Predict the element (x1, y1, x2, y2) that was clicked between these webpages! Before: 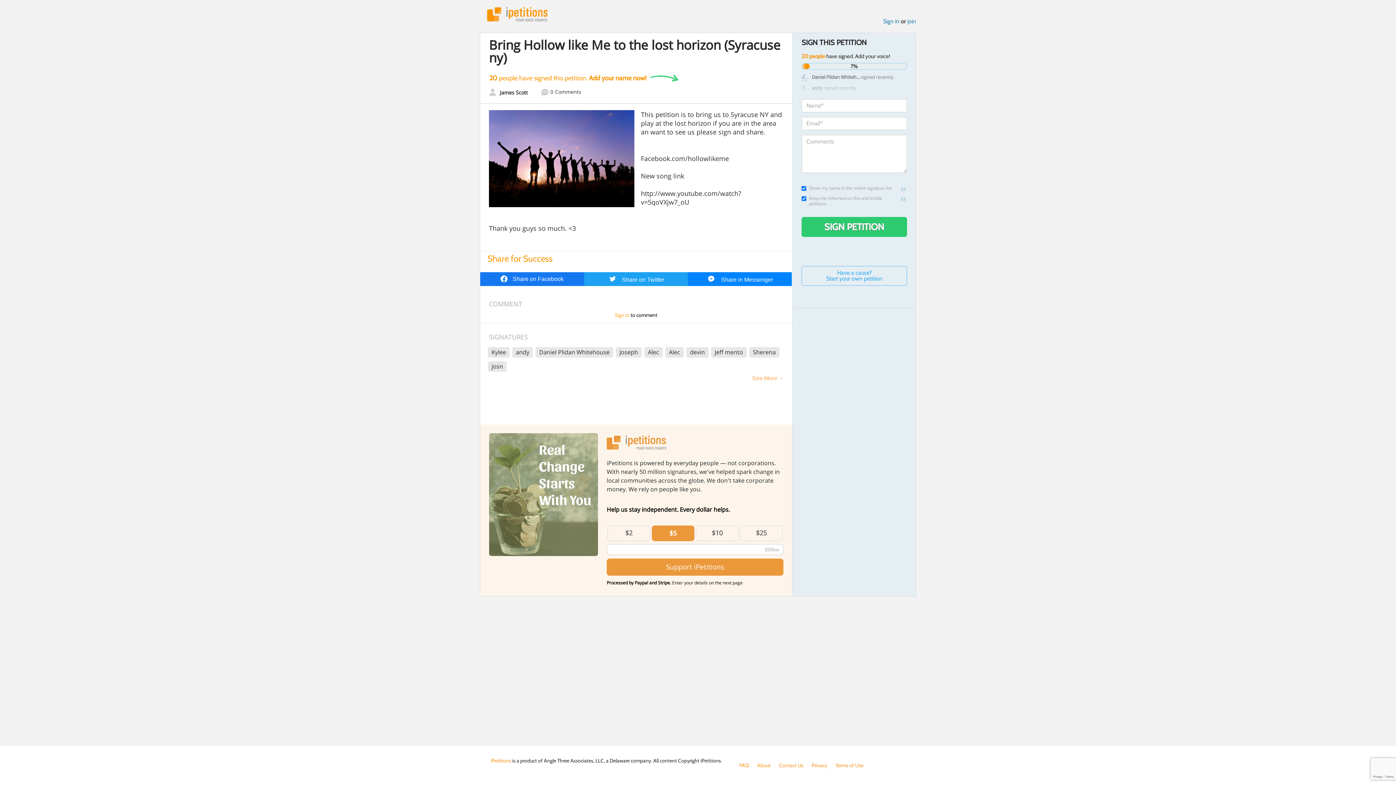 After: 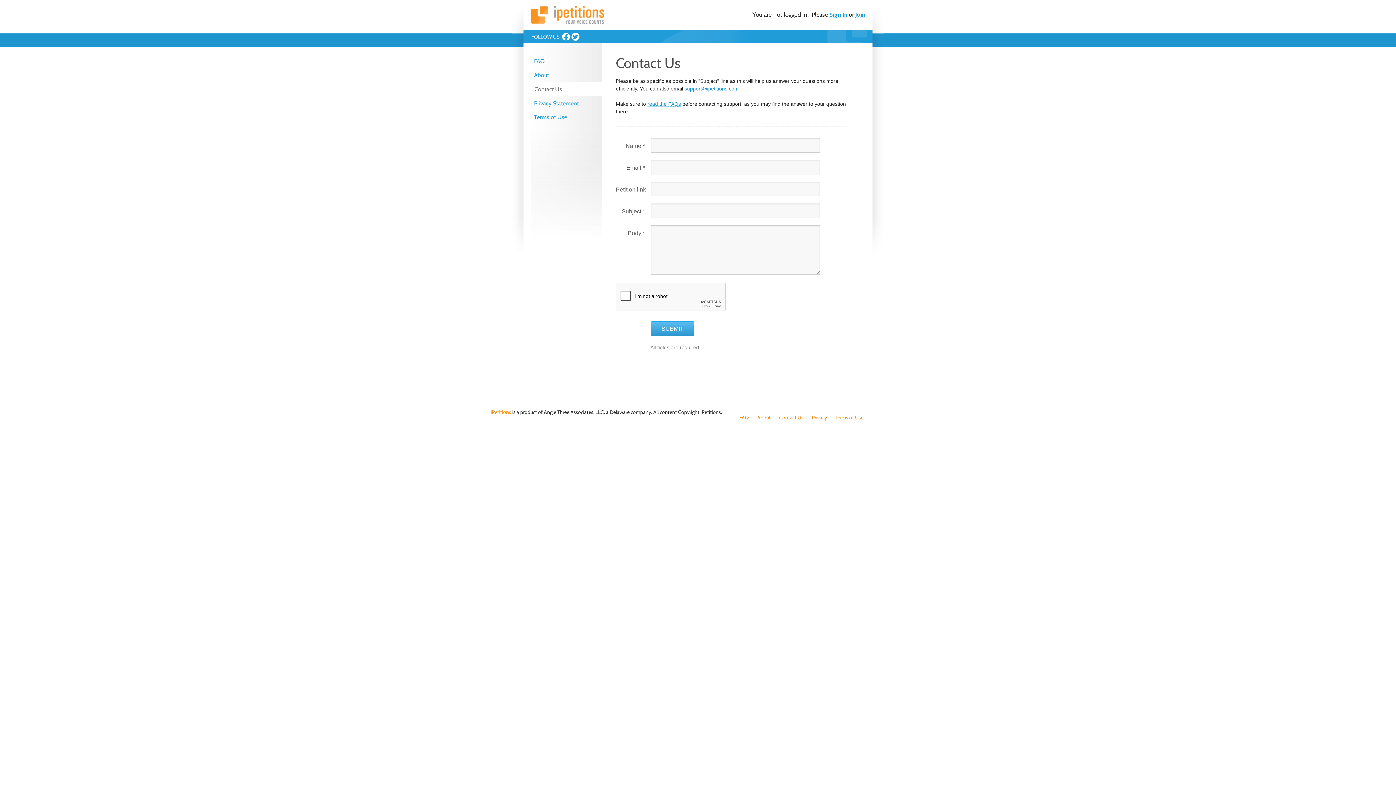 Action: bbox: (779, 762, 803, 769) label: Contact Us